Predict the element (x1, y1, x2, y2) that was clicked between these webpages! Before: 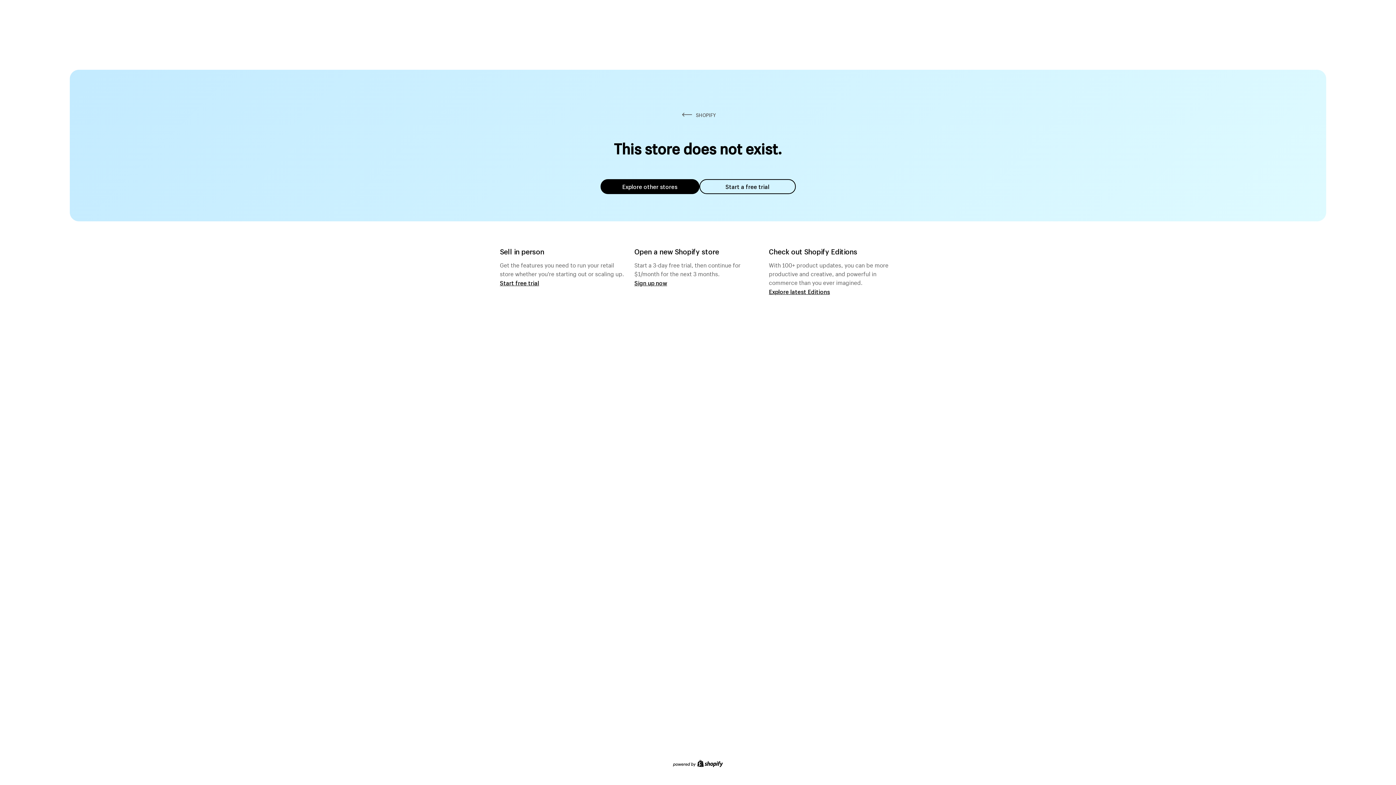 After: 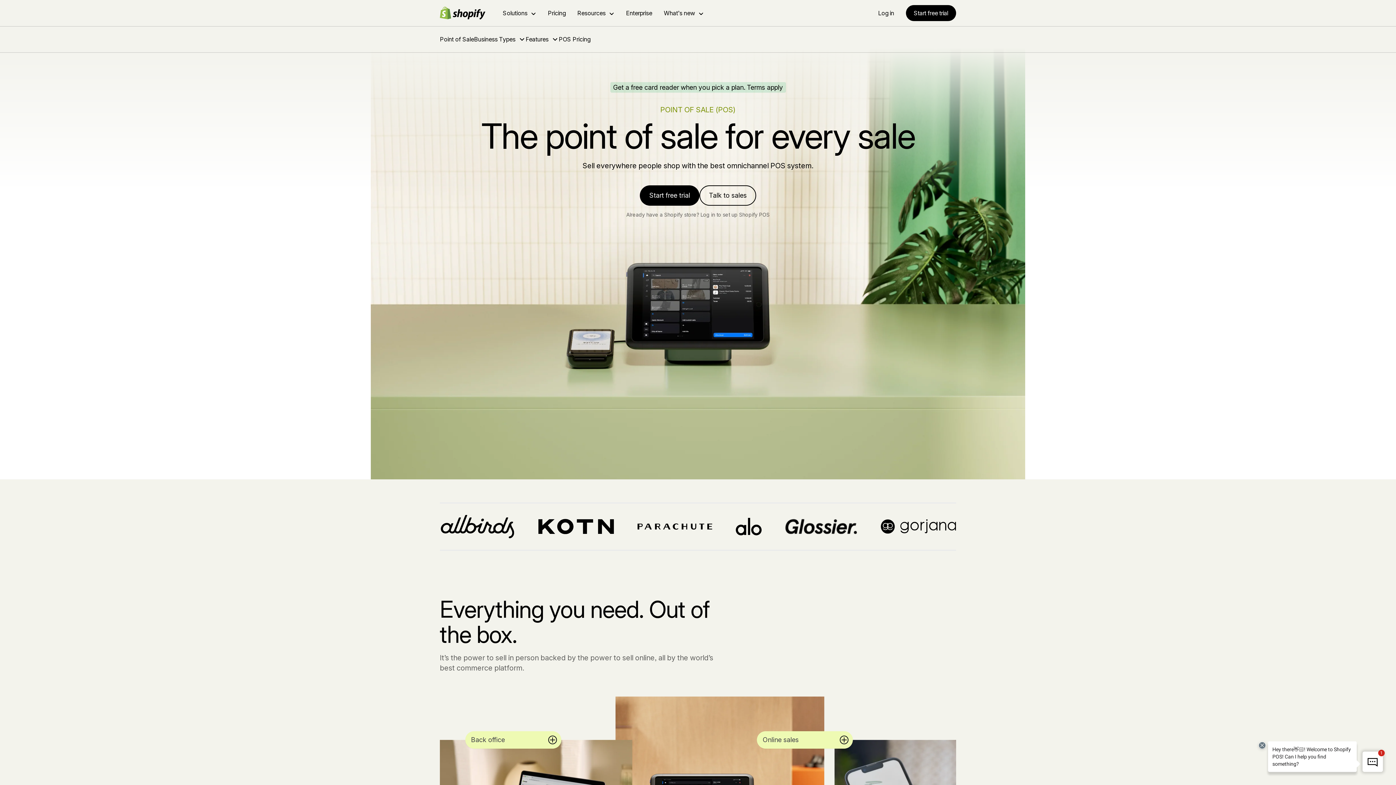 Action: label: Start free trial bbox: (500, 279, 539, 286)